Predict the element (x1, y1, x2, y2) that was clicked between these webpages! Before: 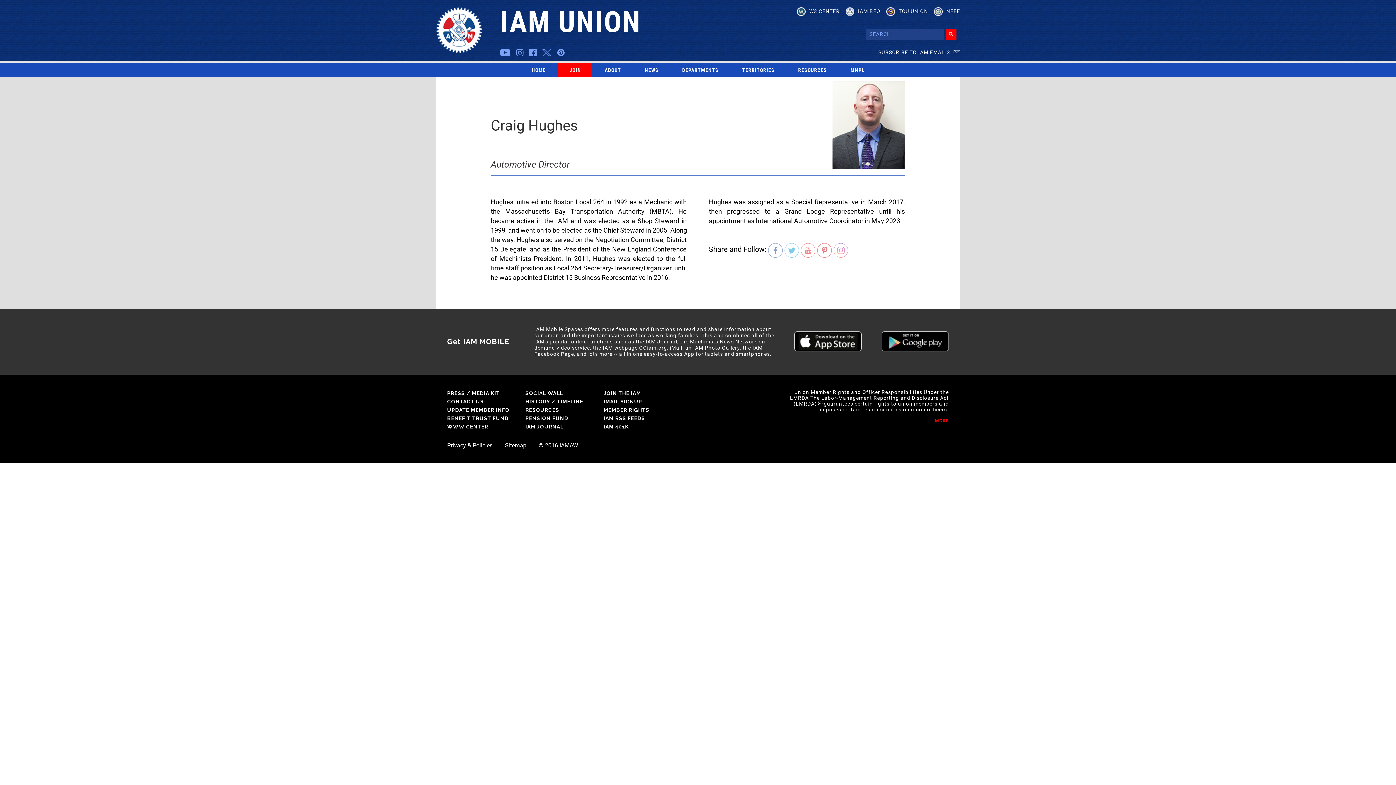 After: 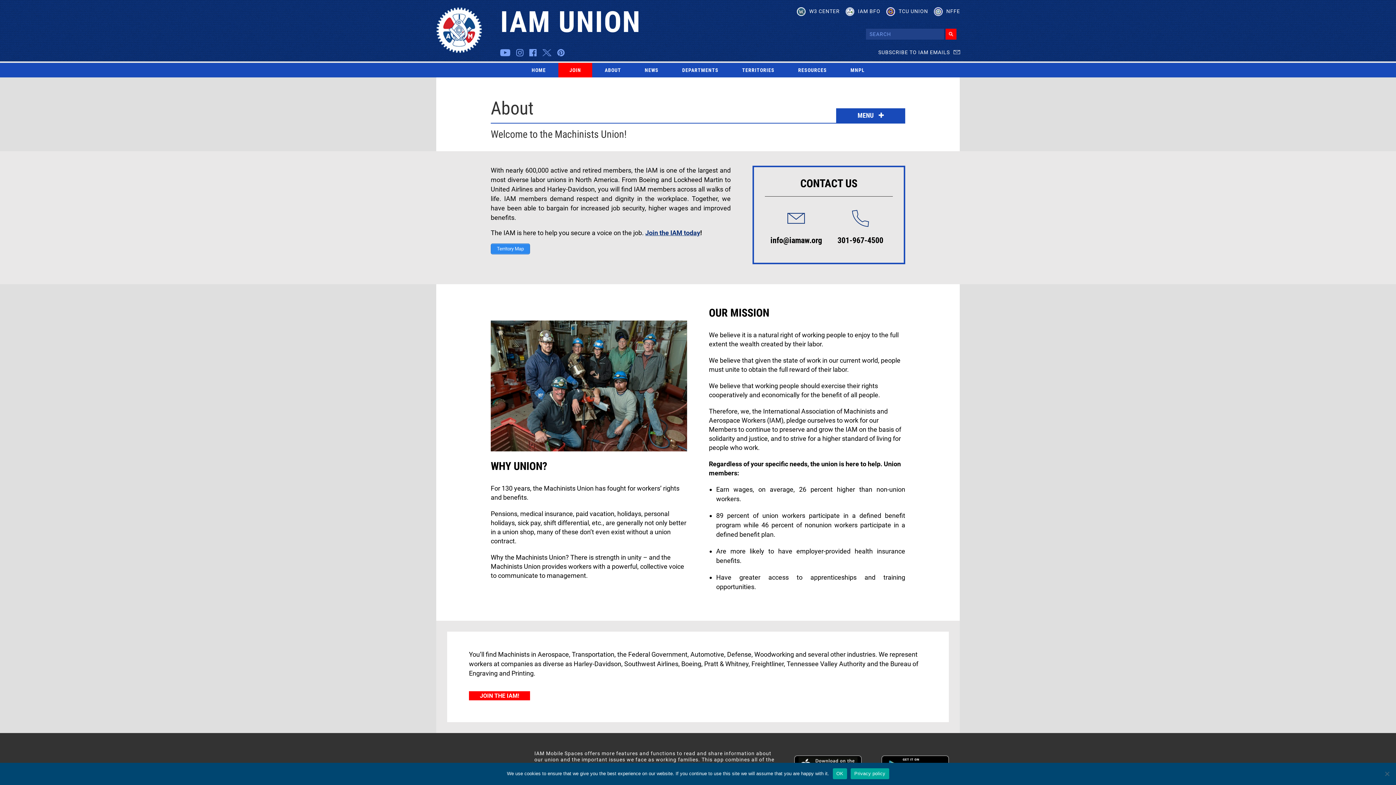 Action: label: ABOUT bbox: (593, 62, 632, 77)